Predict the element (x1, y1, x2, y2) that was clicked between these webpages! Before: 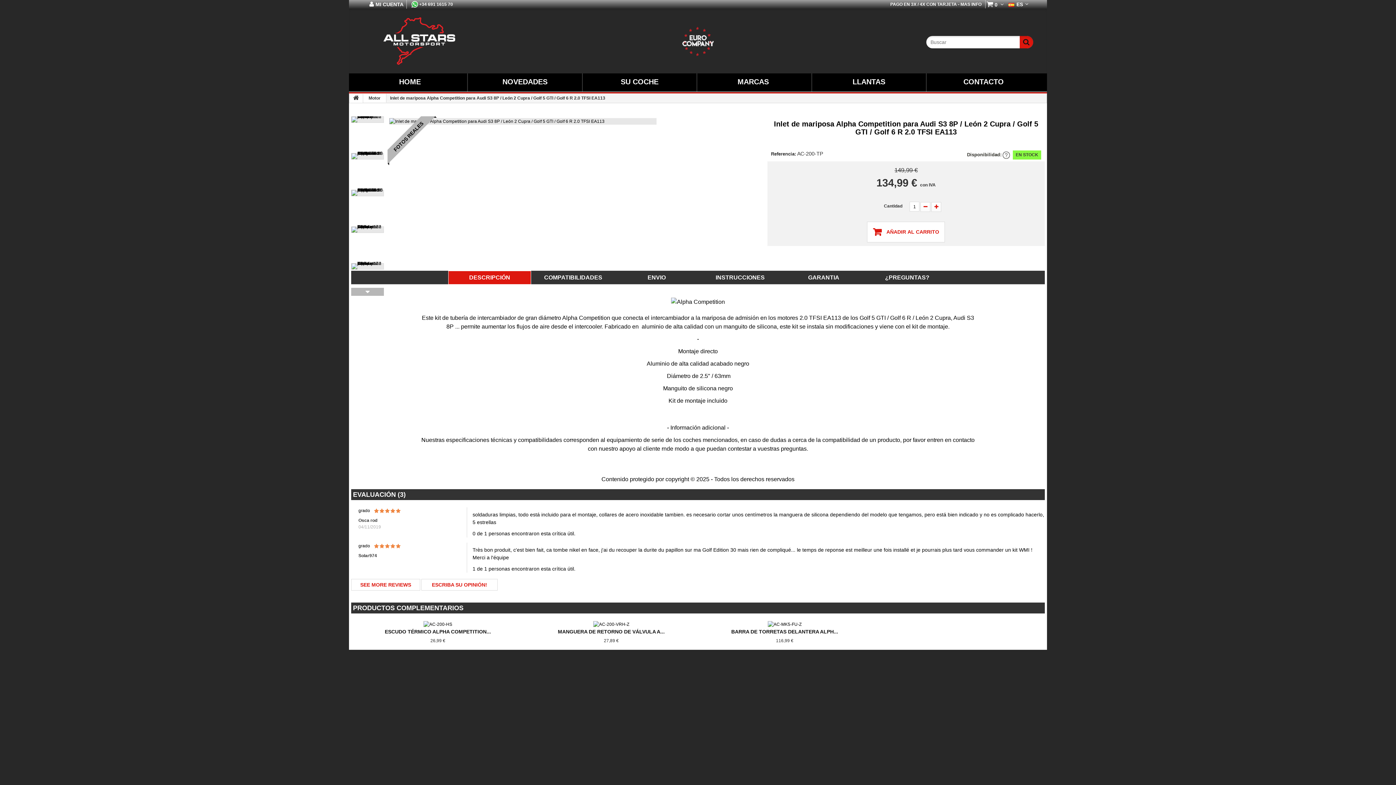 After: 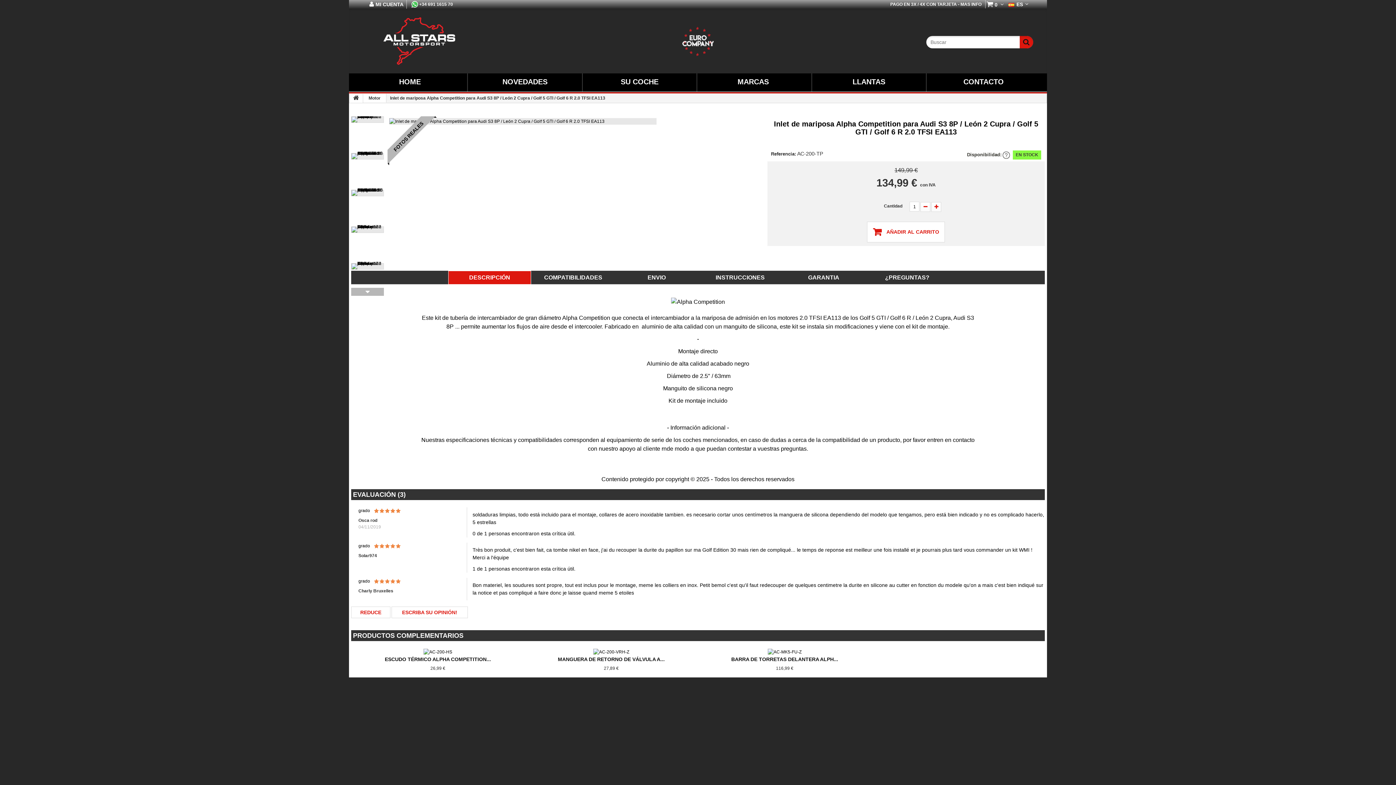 Action: bbox: (351, 579, 420, 590) label: SEE MORE REVIEWS